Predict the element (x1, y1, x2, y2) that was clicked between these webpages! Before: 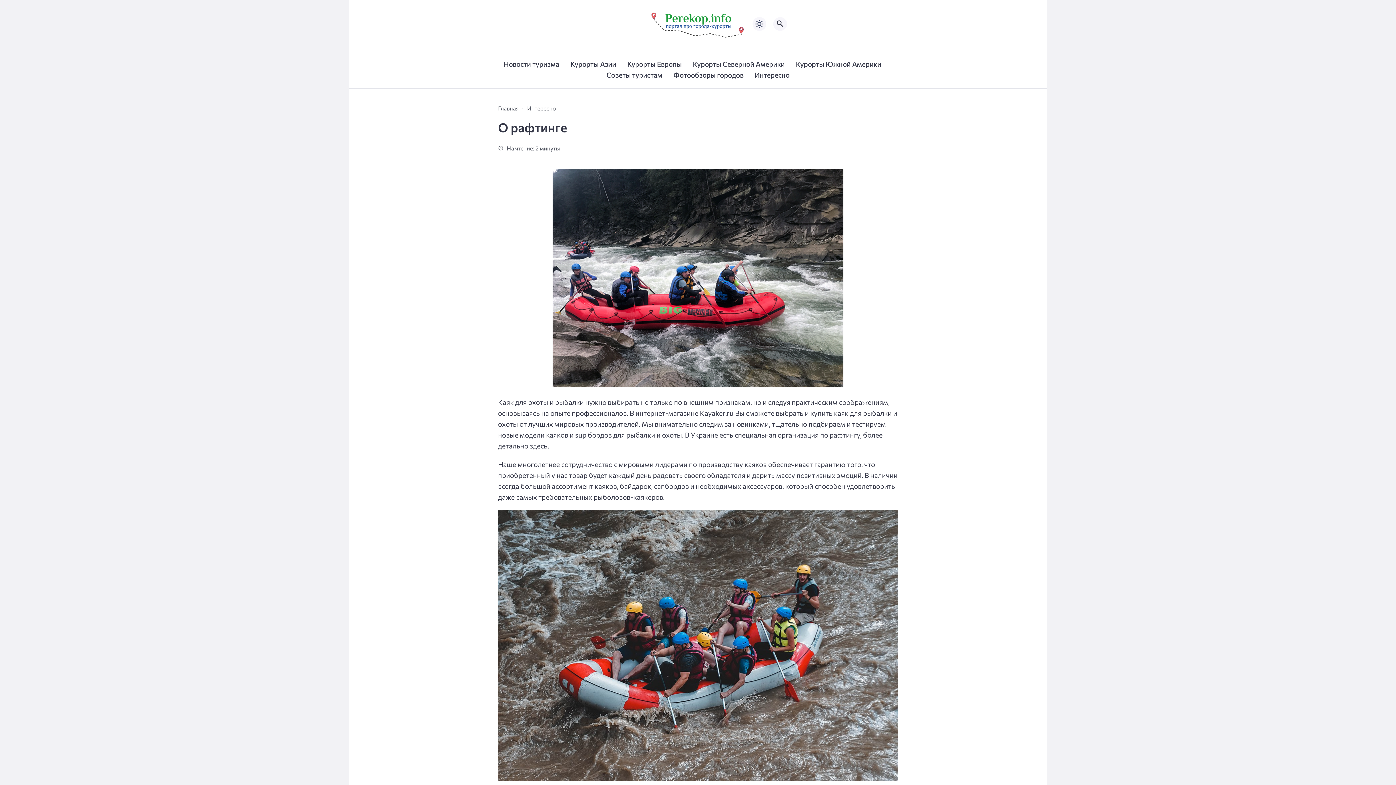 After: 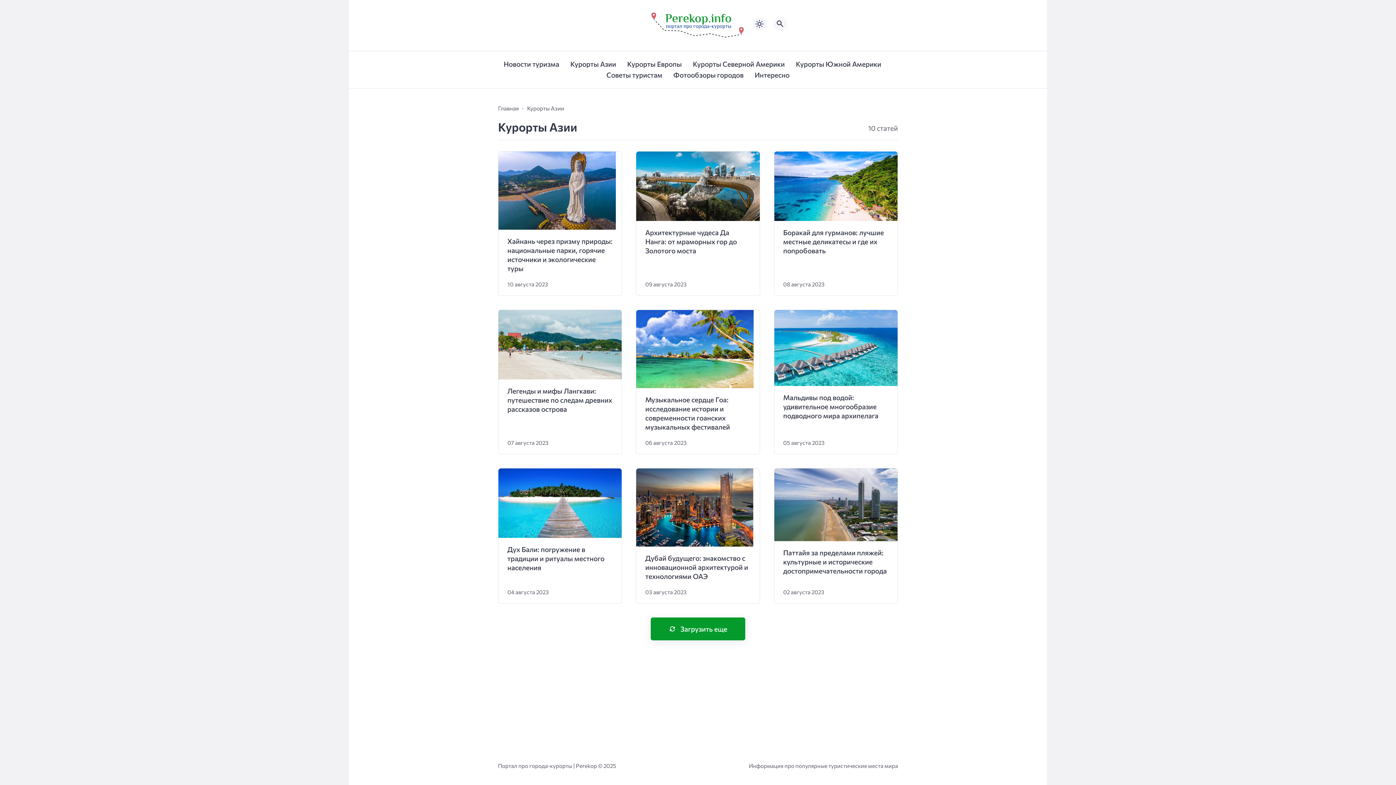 Action: label: Курорты Азии bbox: (570, 51, 616, 77)